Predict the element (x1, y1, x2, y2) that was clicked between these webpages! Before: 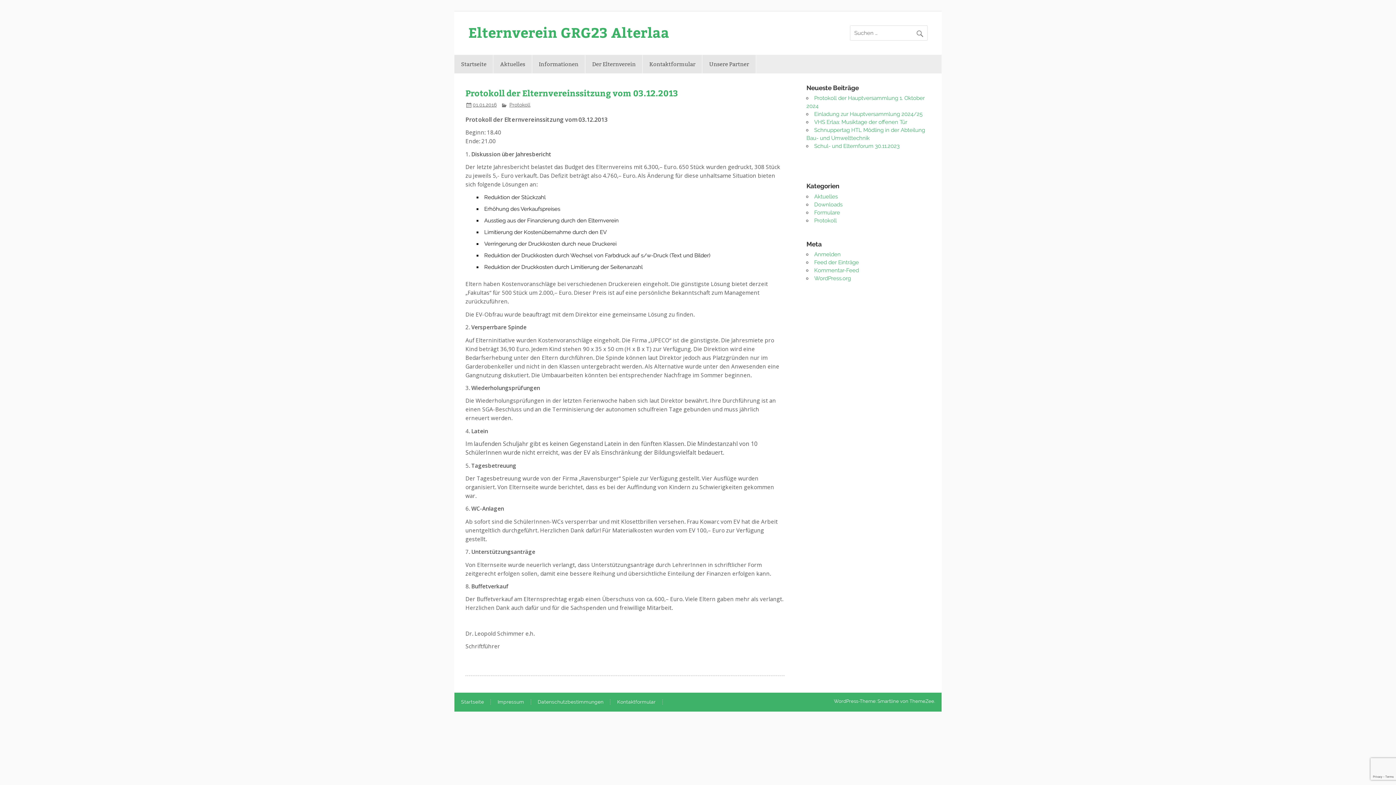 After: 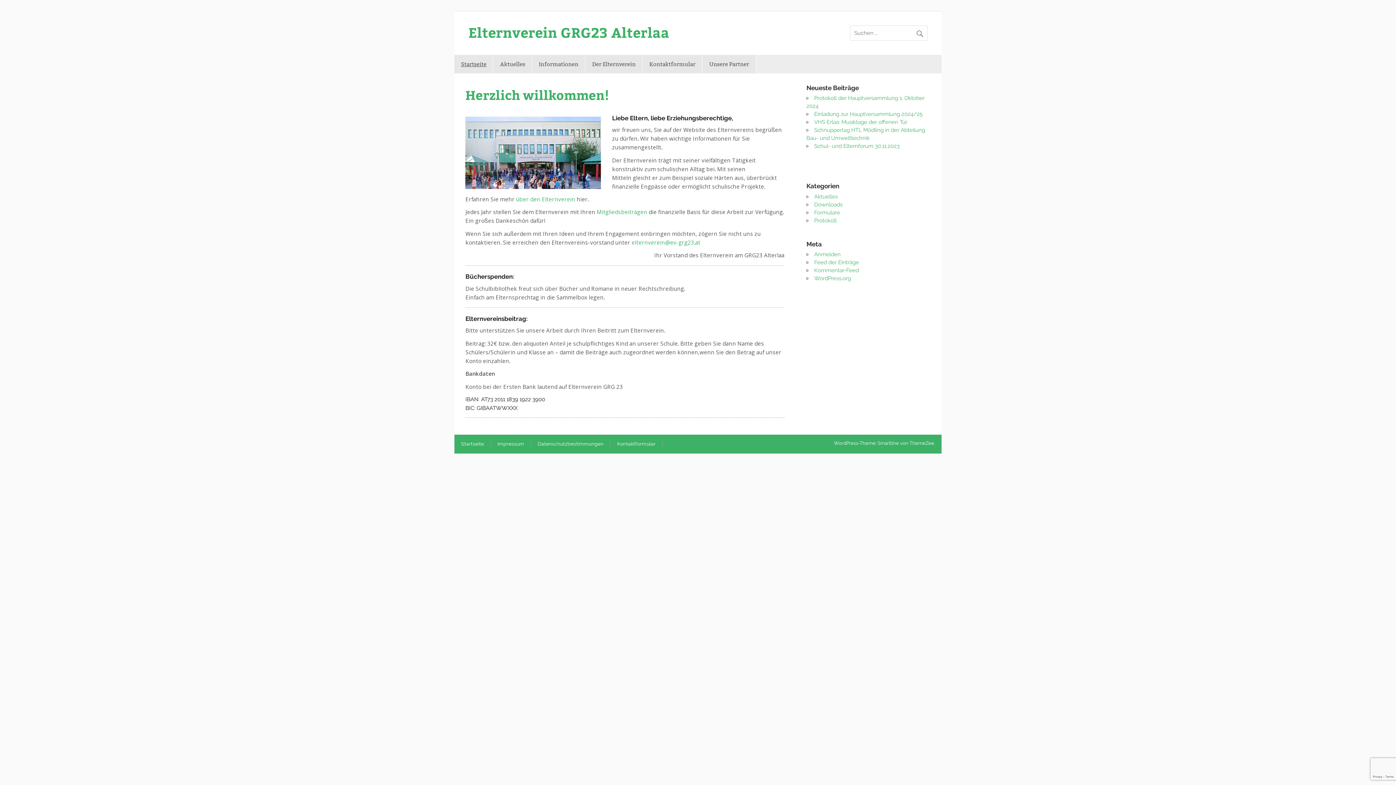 Action: label: Elternverein GRG23 Alterlaa bbox: (468, 23, 669, 41)